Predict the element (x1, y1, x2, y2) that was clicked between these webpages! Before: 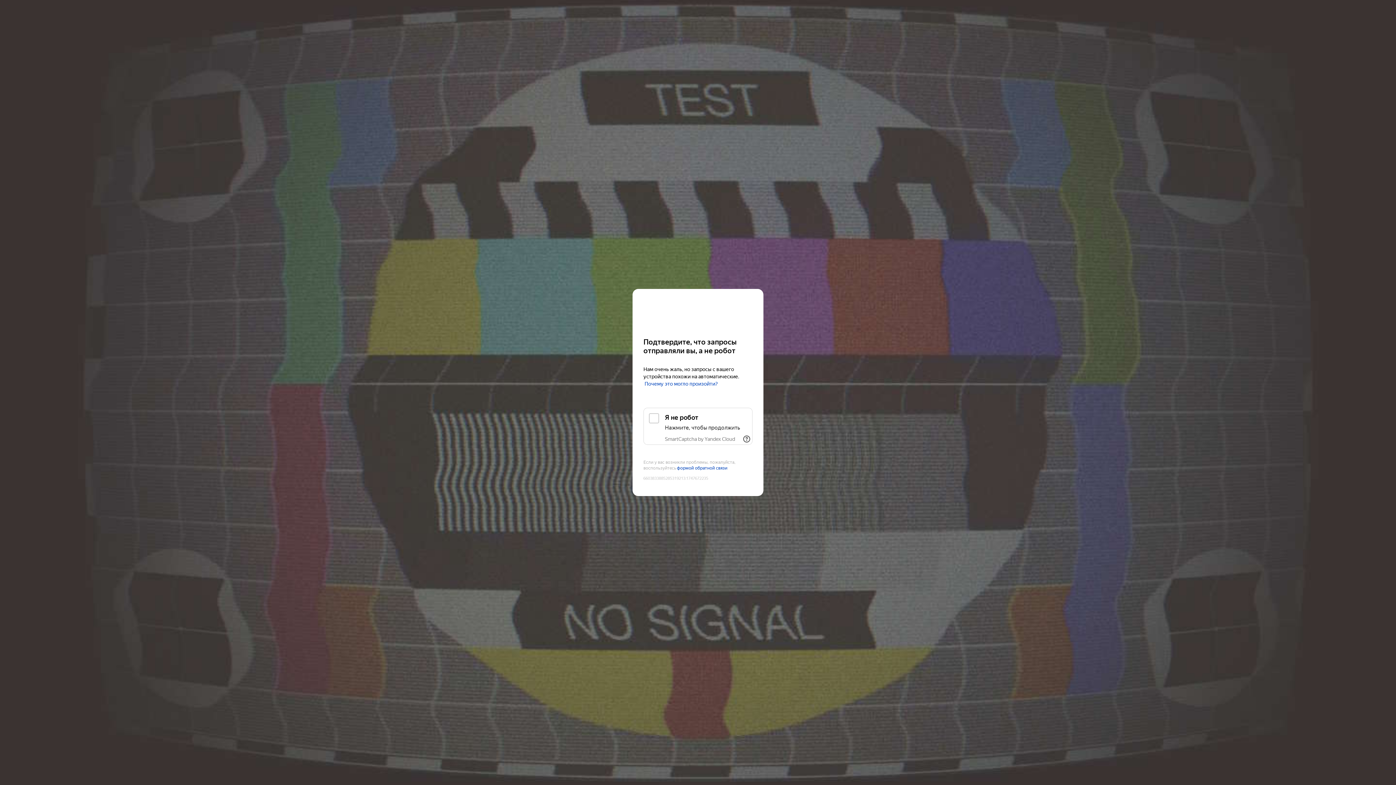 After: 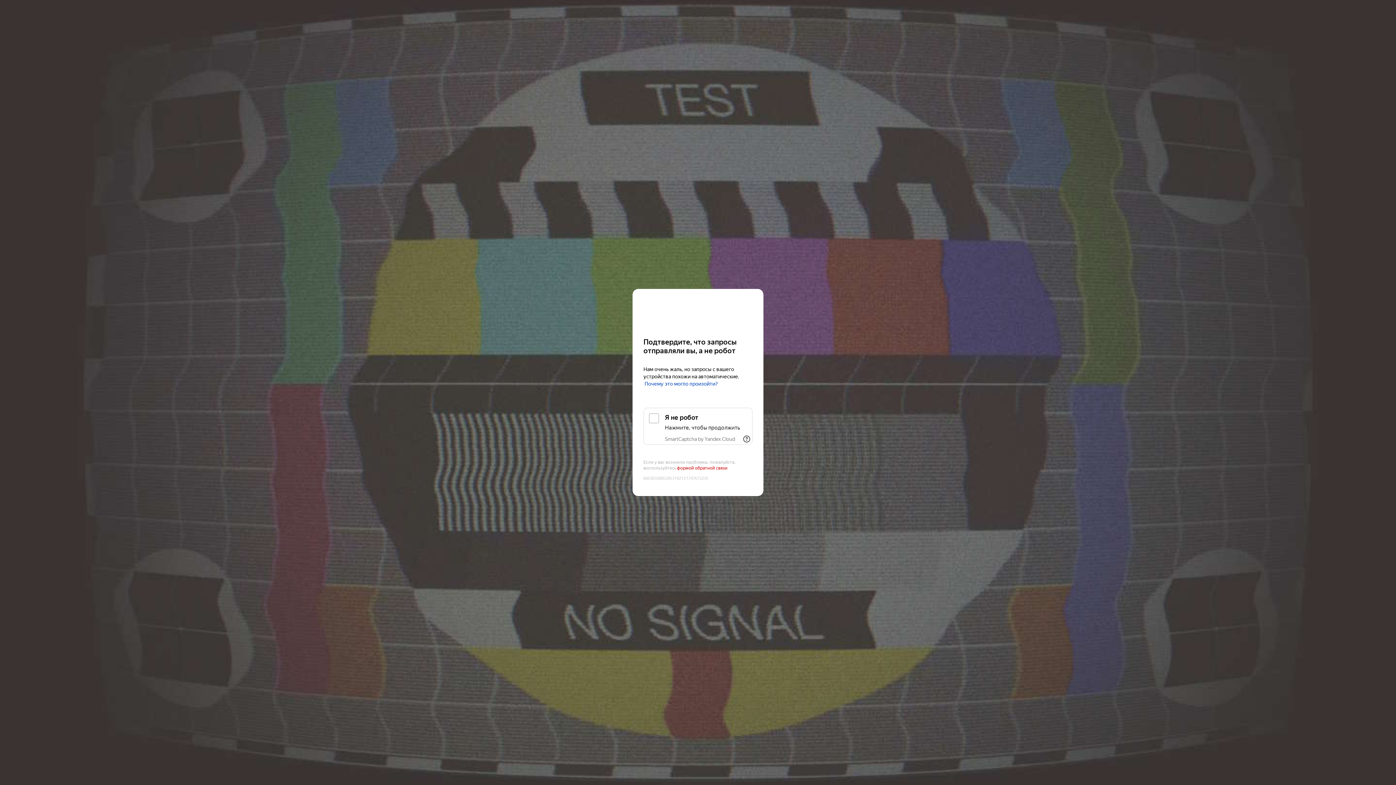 Action: label: формой обратной связи bbox: (677, 465, 727, 471)